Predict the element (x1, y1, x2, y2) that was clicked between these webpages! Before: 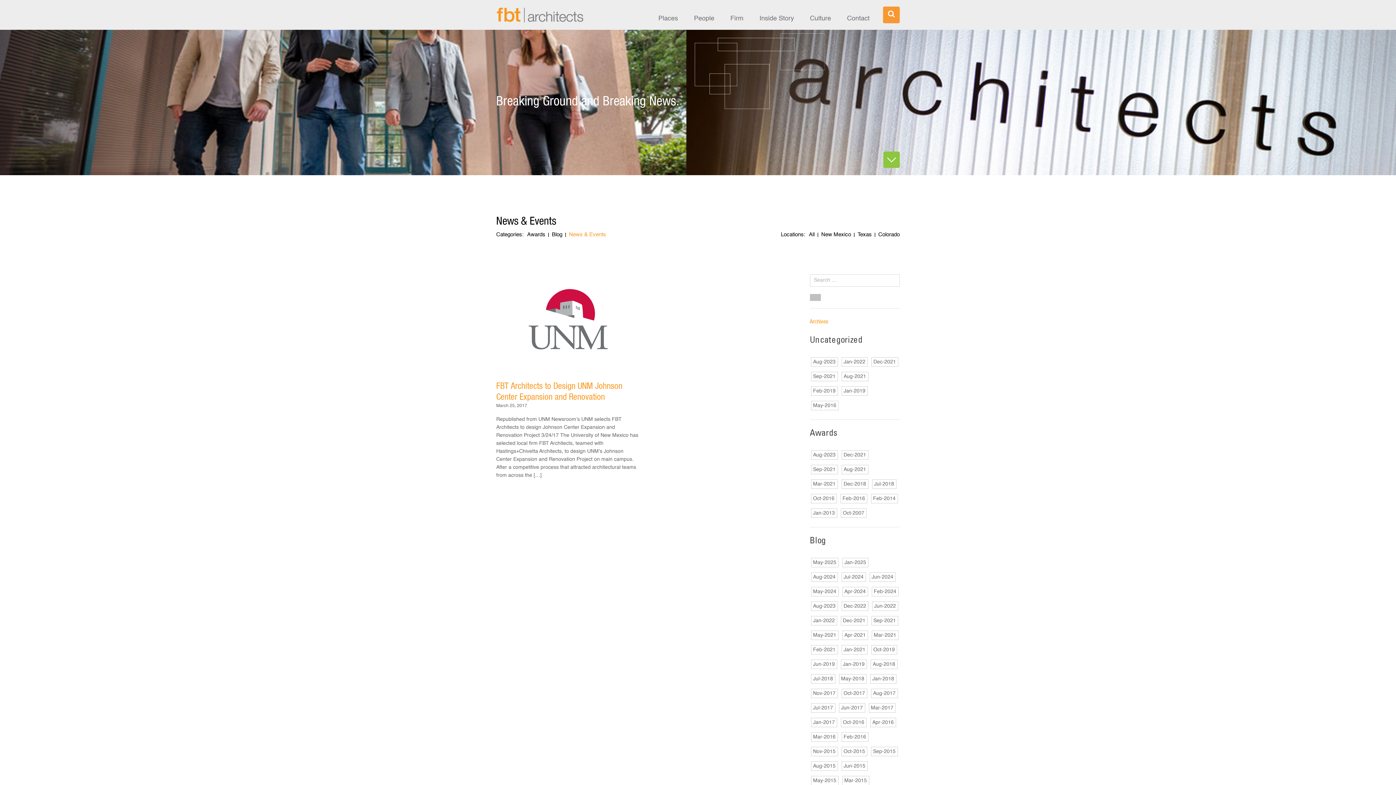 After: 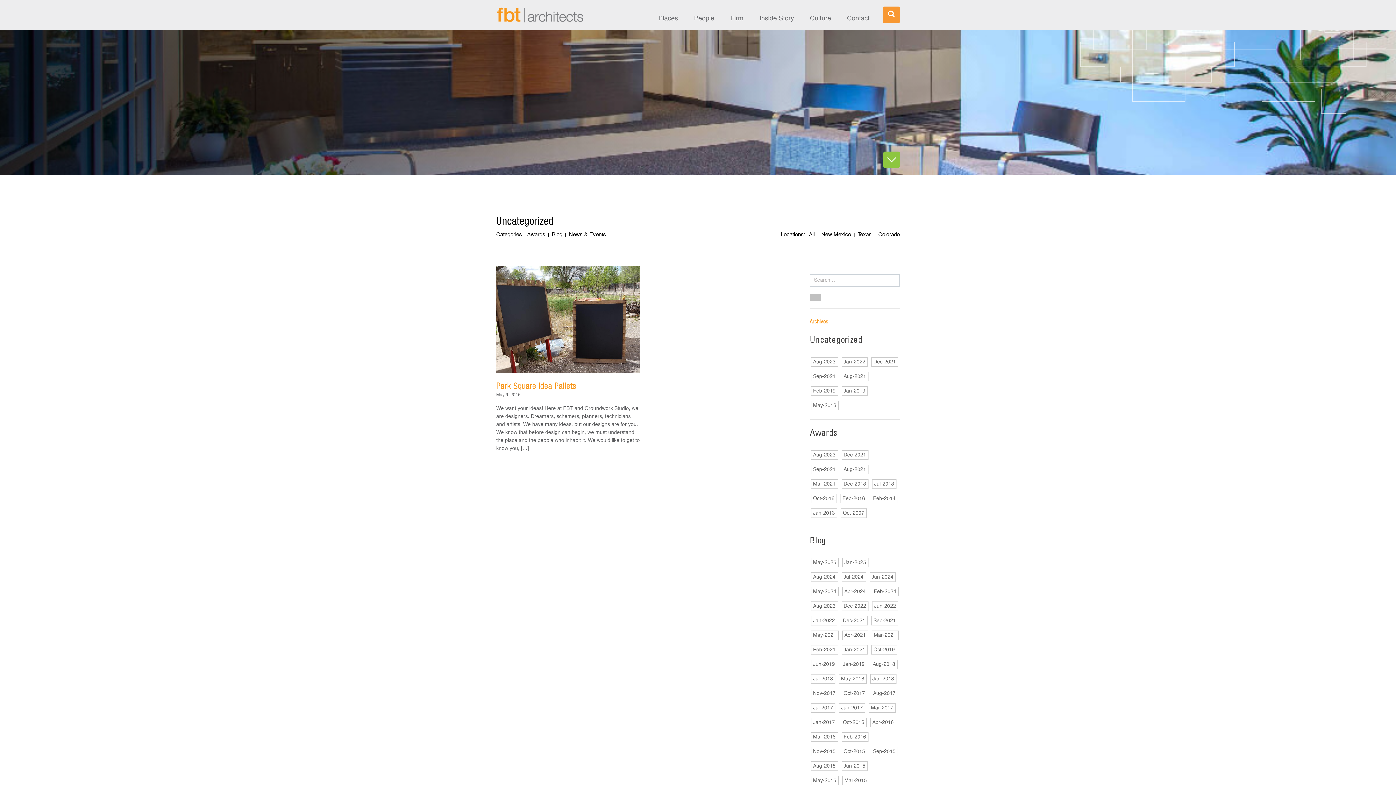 Action: label: May-2016 bbox: (811, 400, 838, 410)